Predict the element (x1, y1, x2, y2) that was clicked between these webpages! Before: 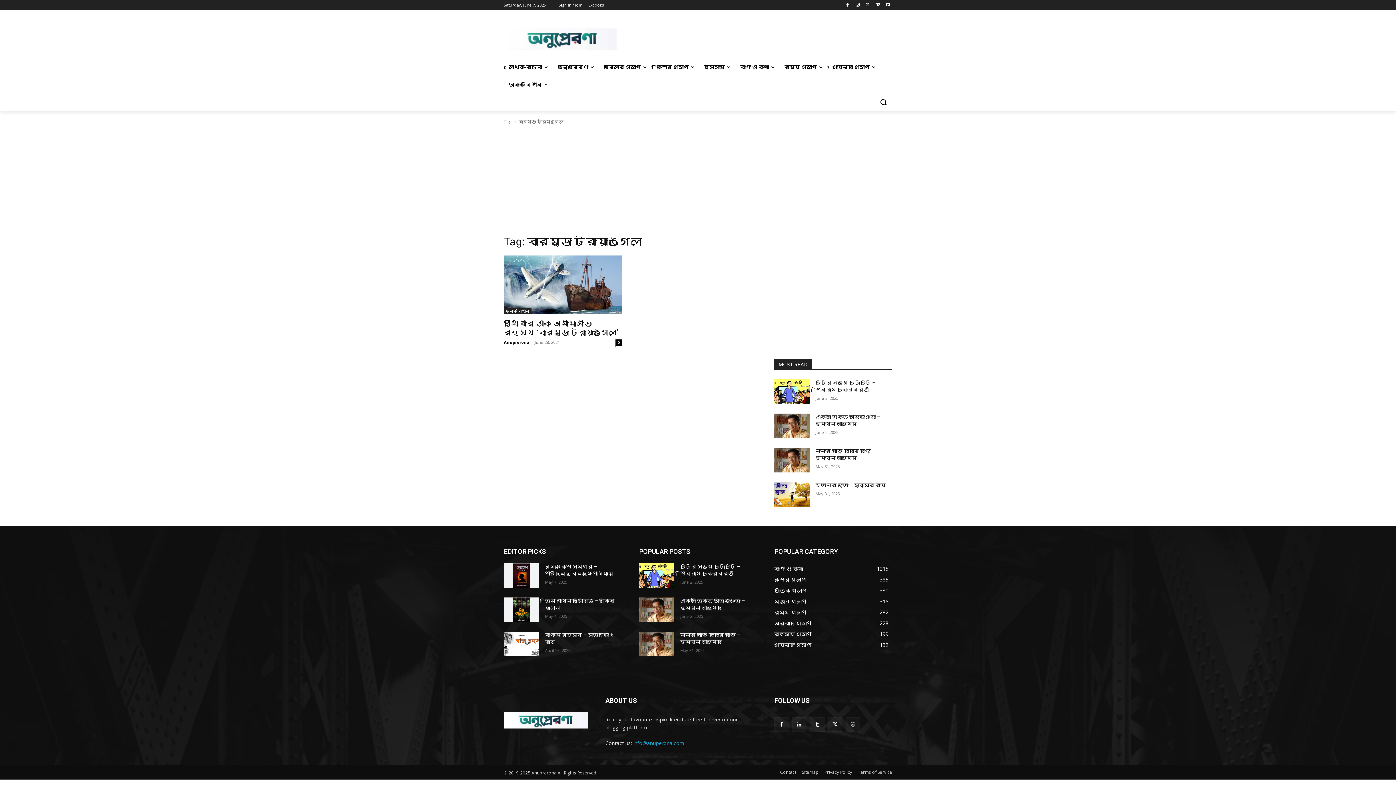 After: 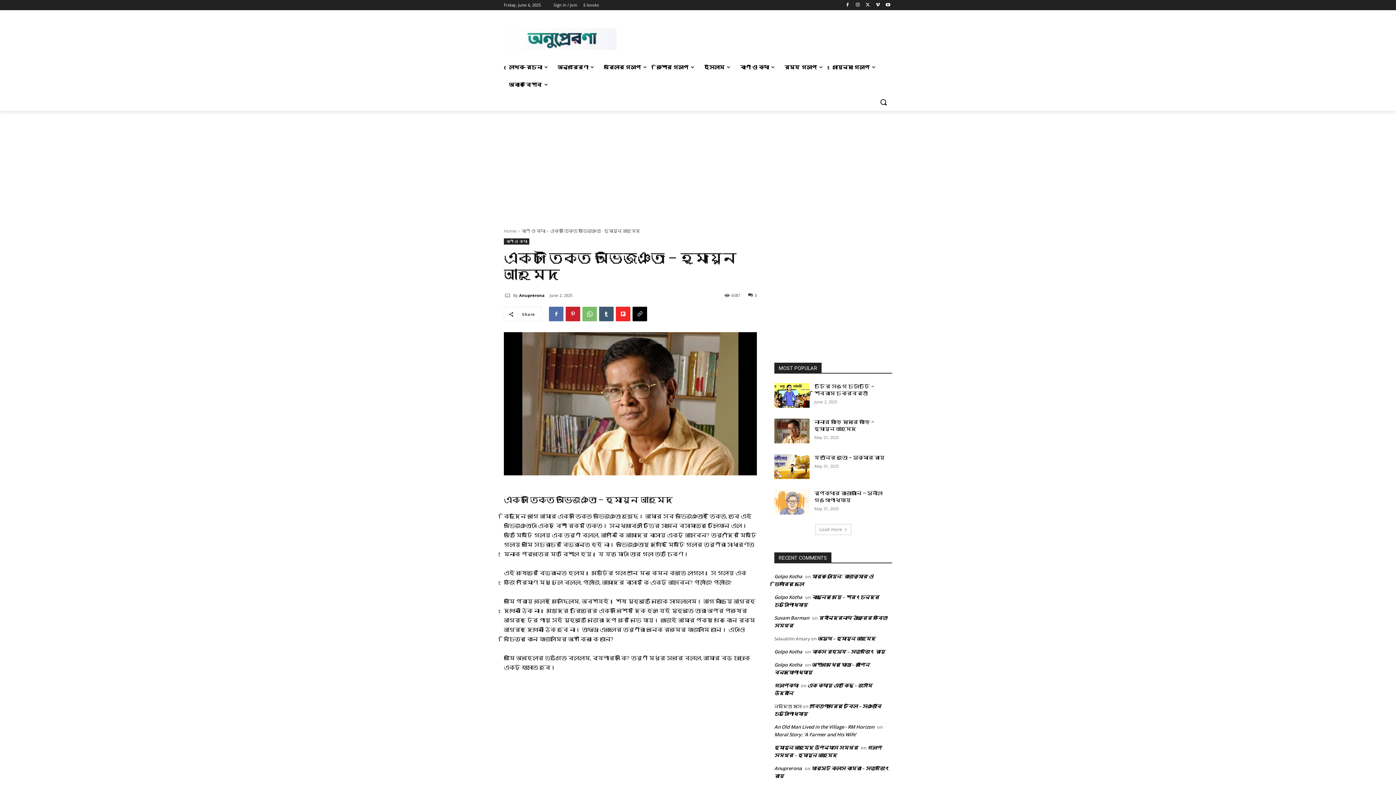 Action: bbox: (639, 597, 674, 622)